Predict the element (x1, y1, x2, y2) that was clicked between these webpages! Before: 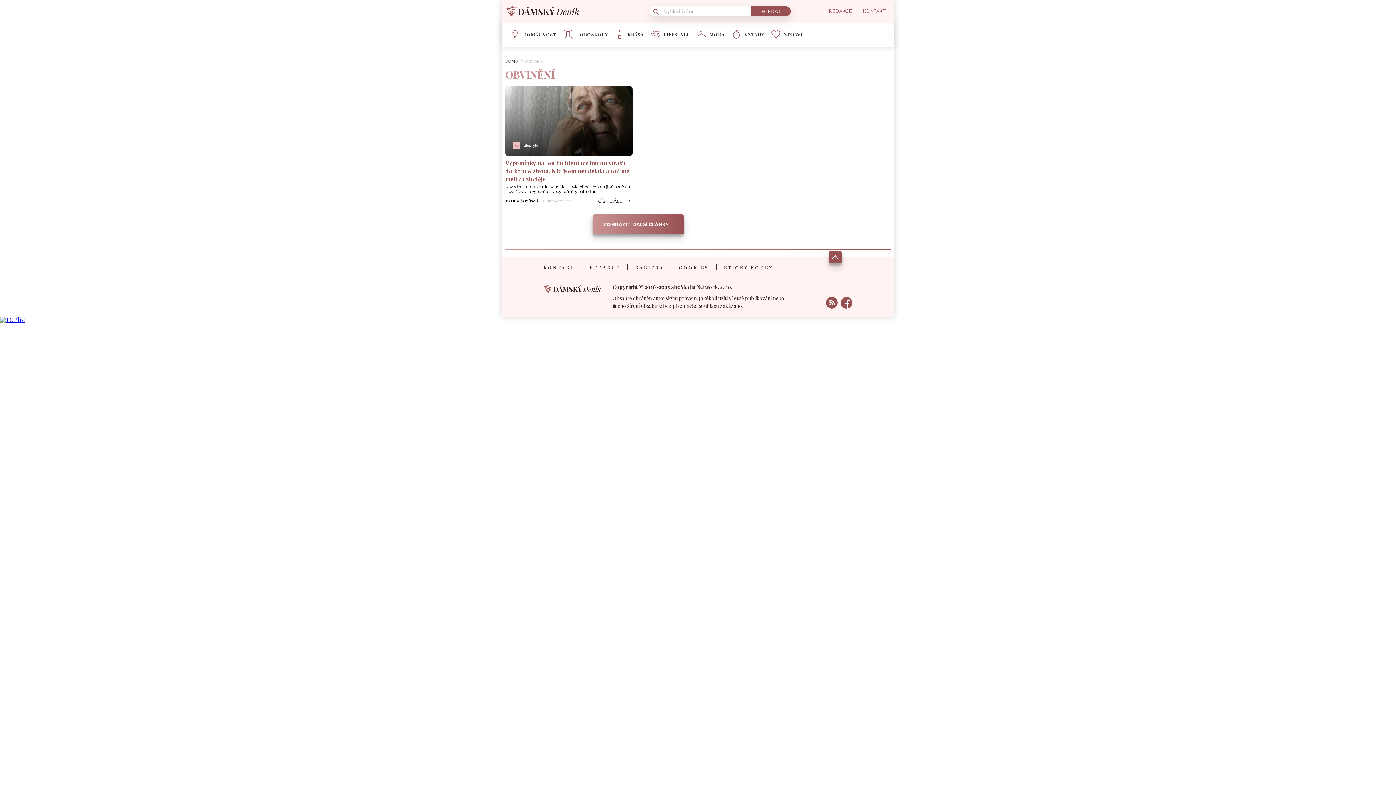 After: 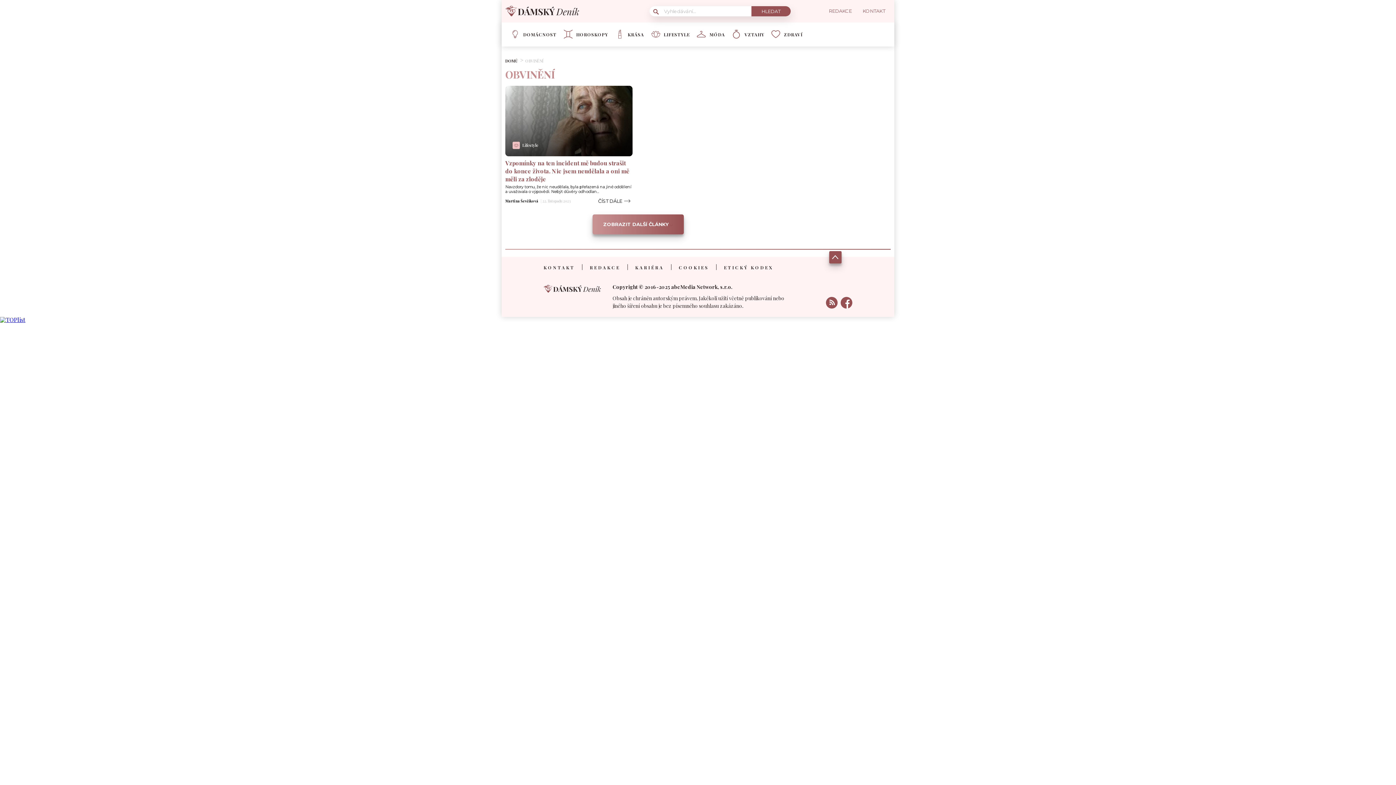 Action: bbox: (837, 296, 852, 309)